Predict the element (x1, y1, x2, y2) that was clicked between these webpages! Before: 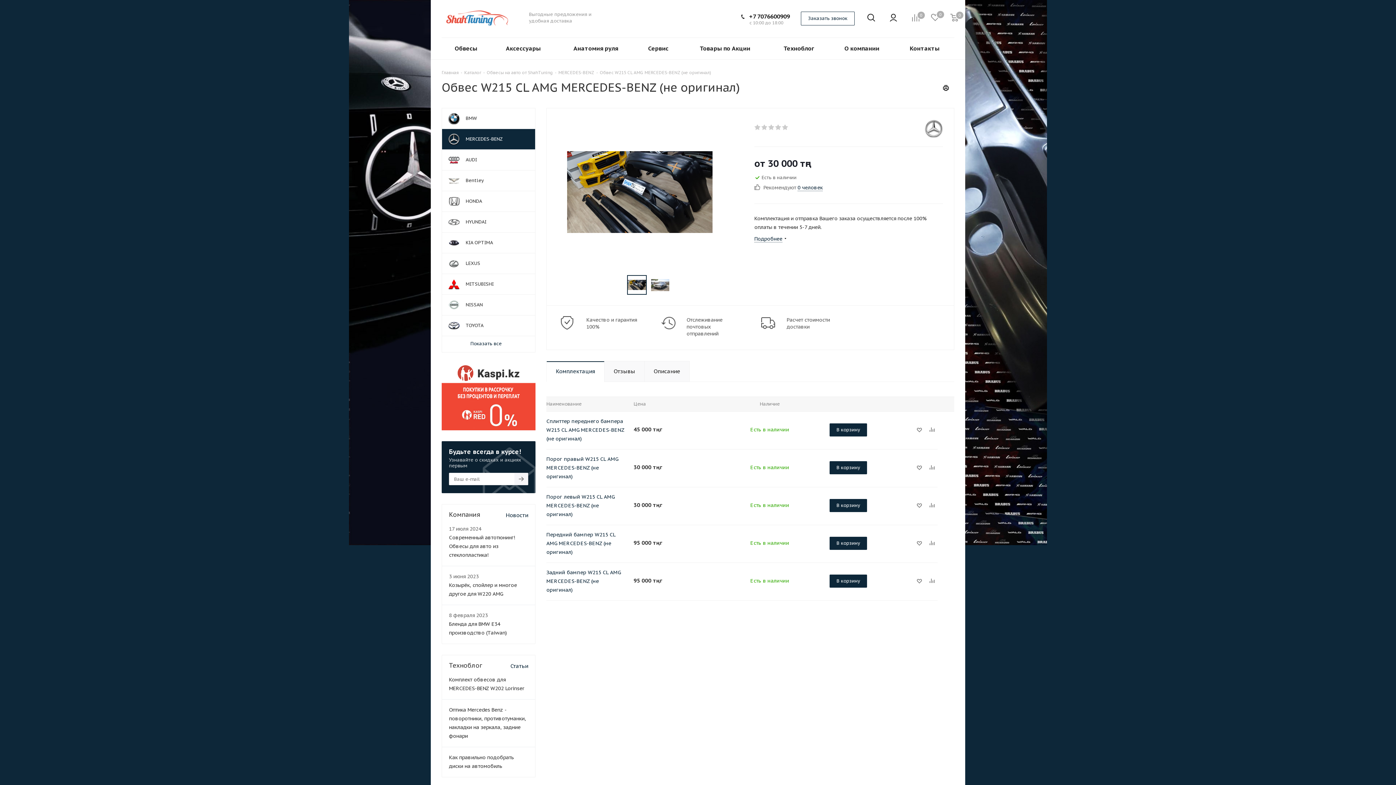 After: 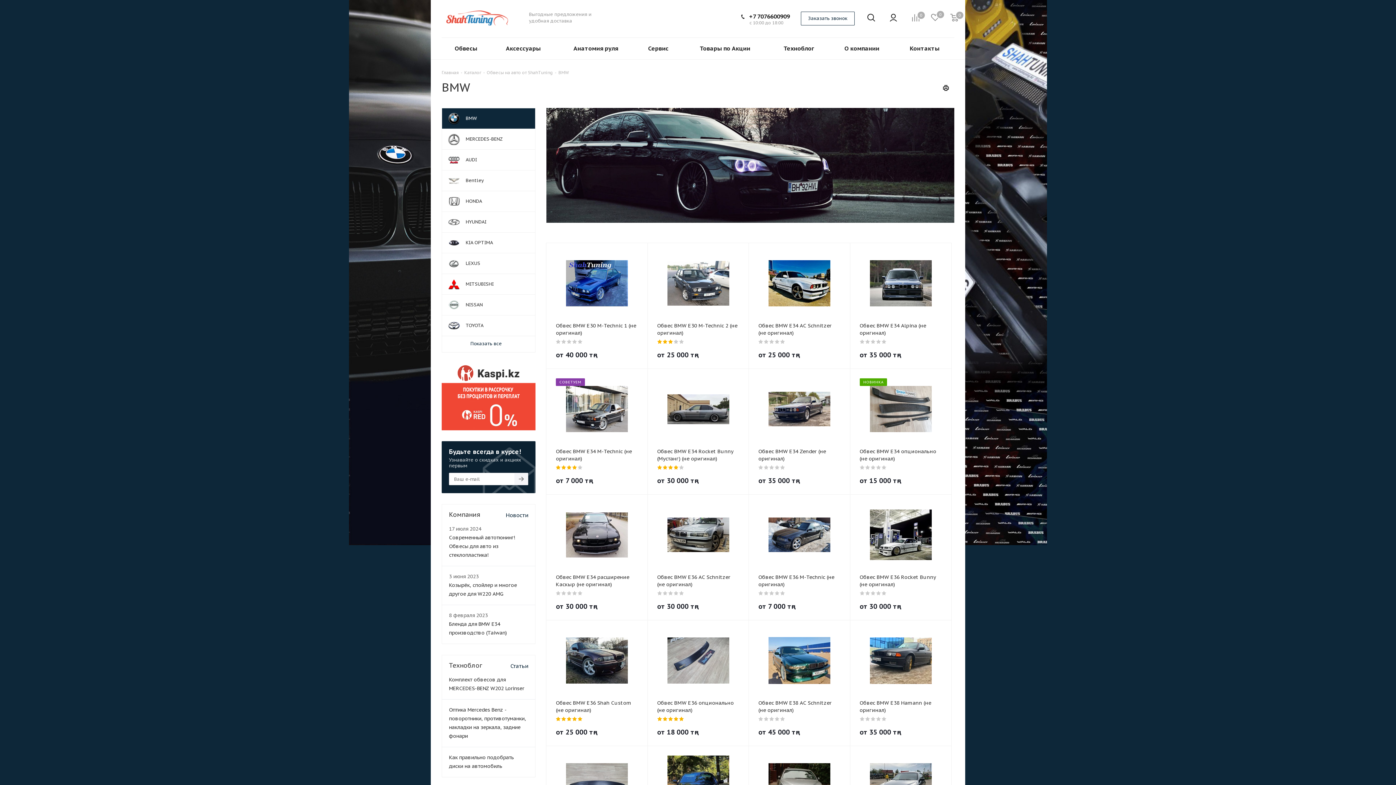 Action: bbox: (441, 108, 535, 128) label: 	BMW